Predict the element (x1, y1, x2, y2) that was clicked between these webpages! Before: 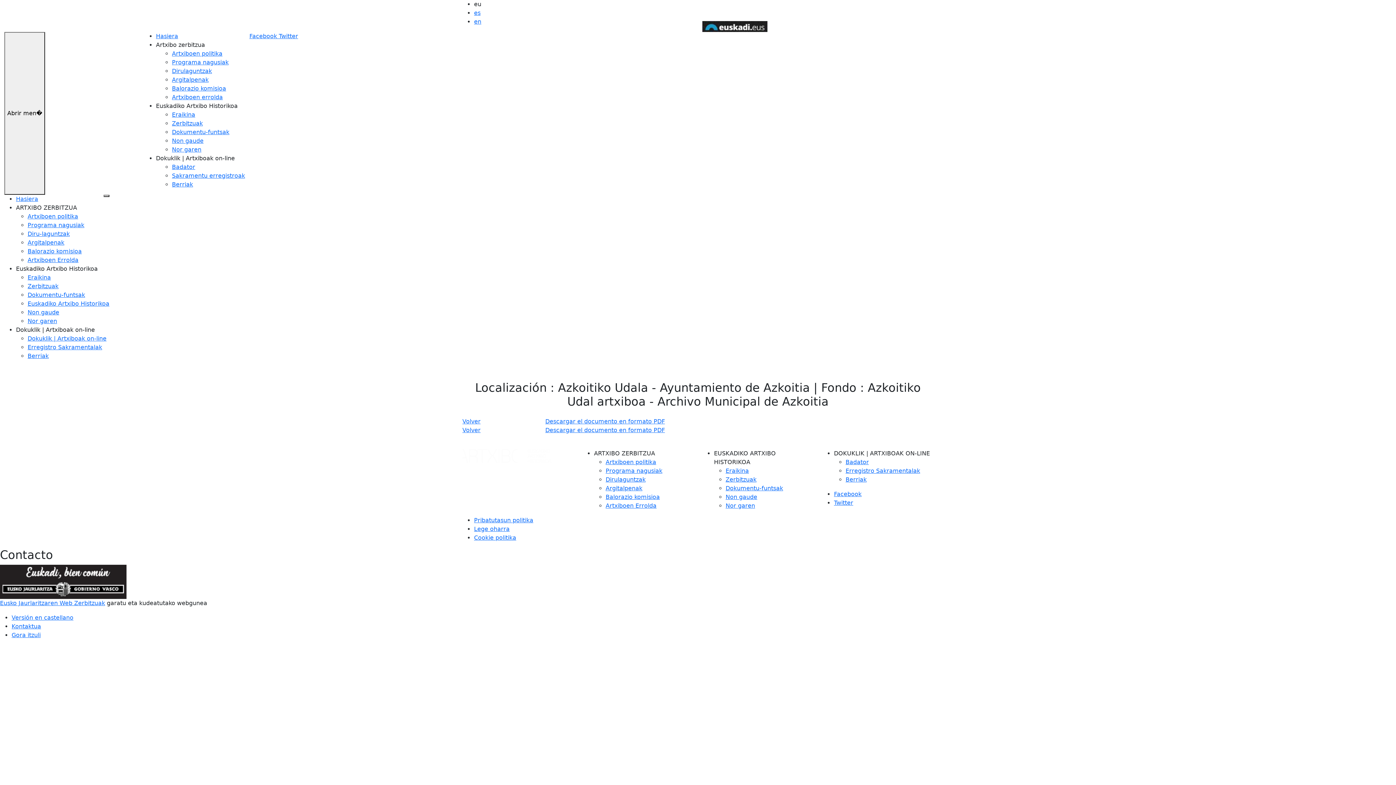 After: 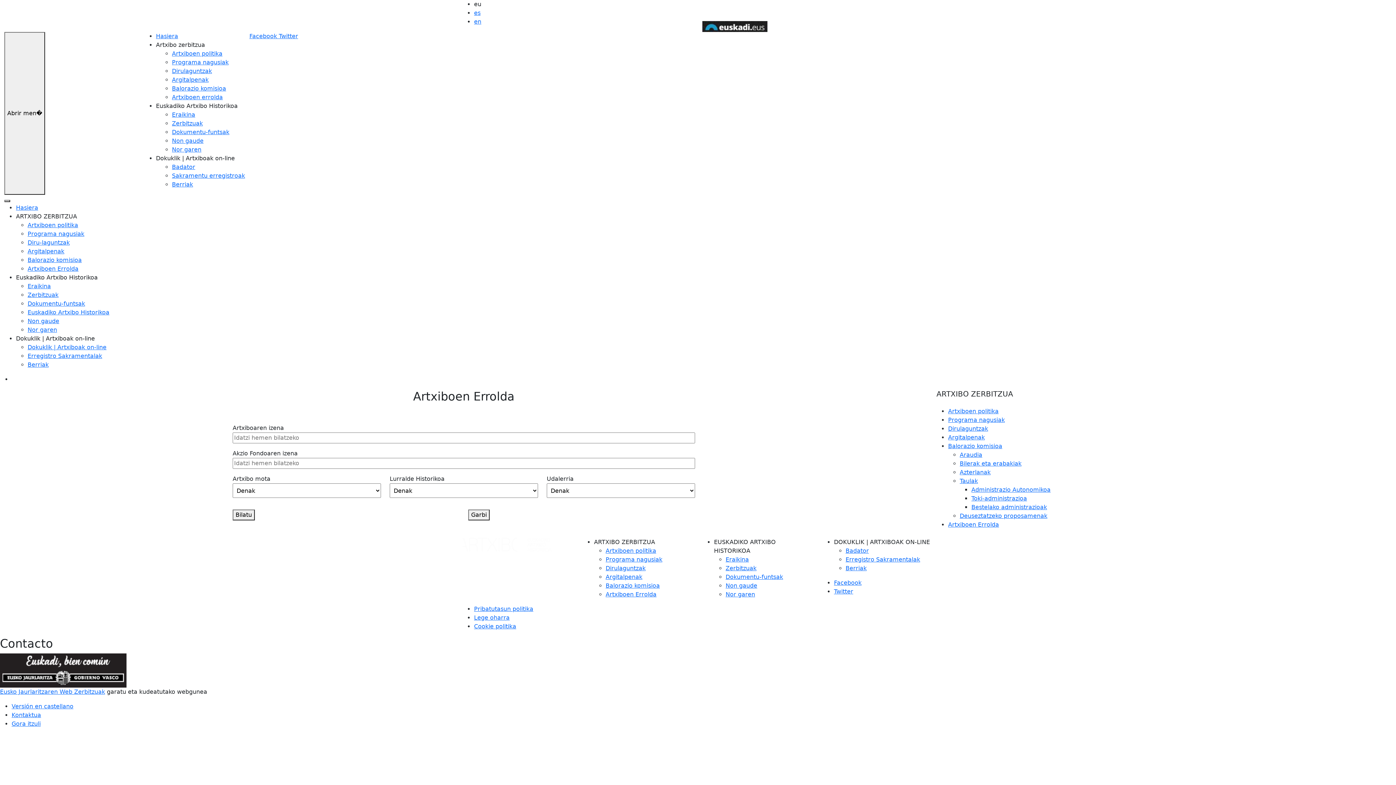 Action: label: Artxiboen Errolda bbox: (605, 502, 656, 509)